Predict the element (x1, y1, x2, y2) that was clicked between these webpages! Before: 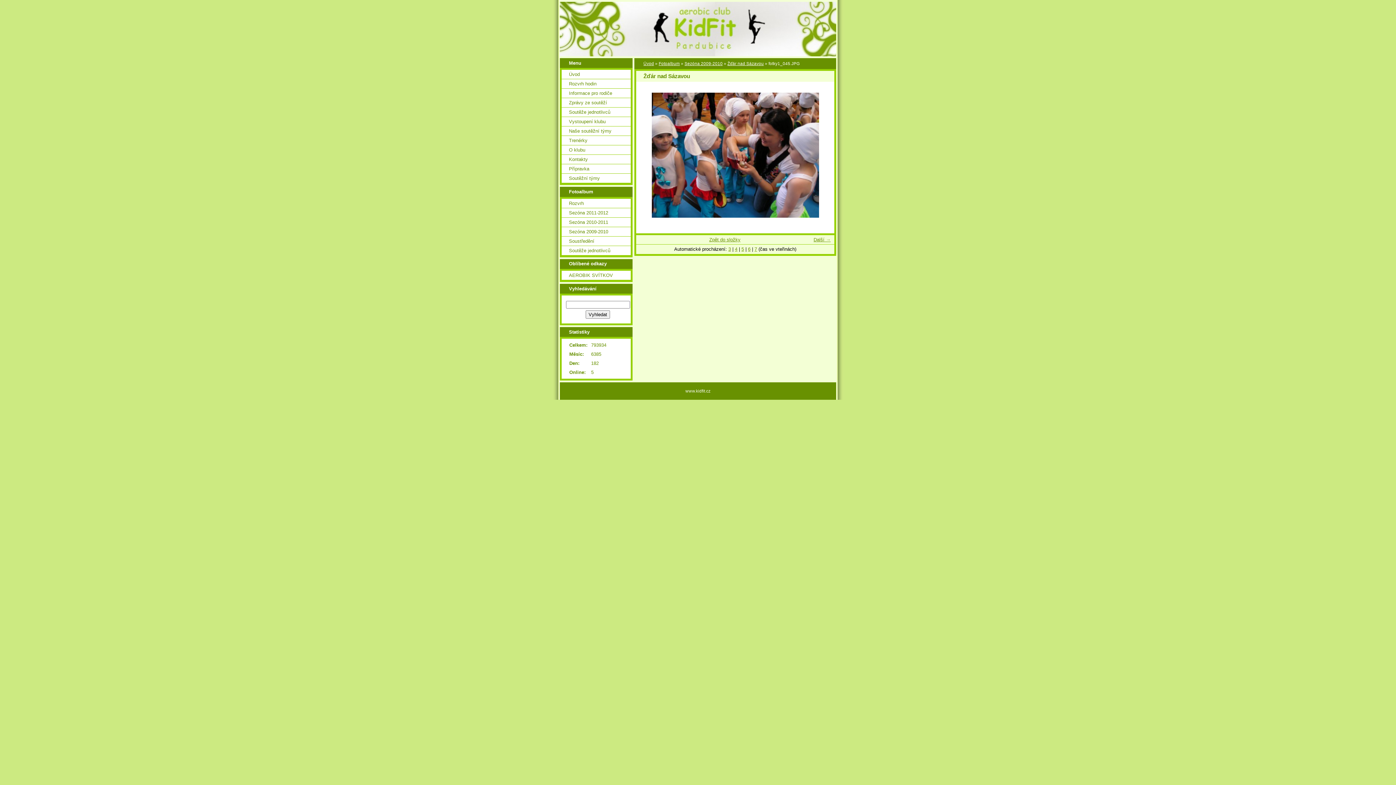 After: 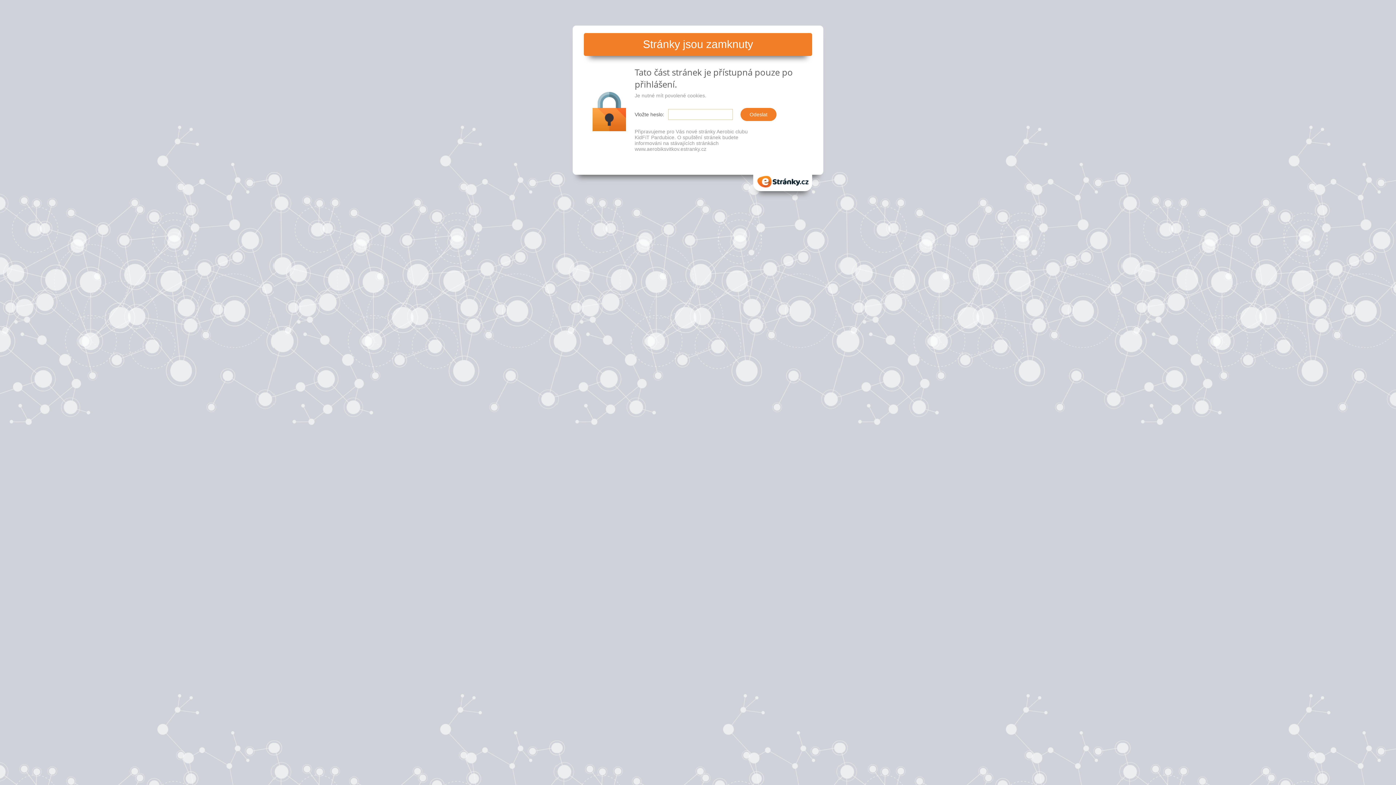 Action: label: Soutěžní týmy bbox: (561, 173, 630, 183)